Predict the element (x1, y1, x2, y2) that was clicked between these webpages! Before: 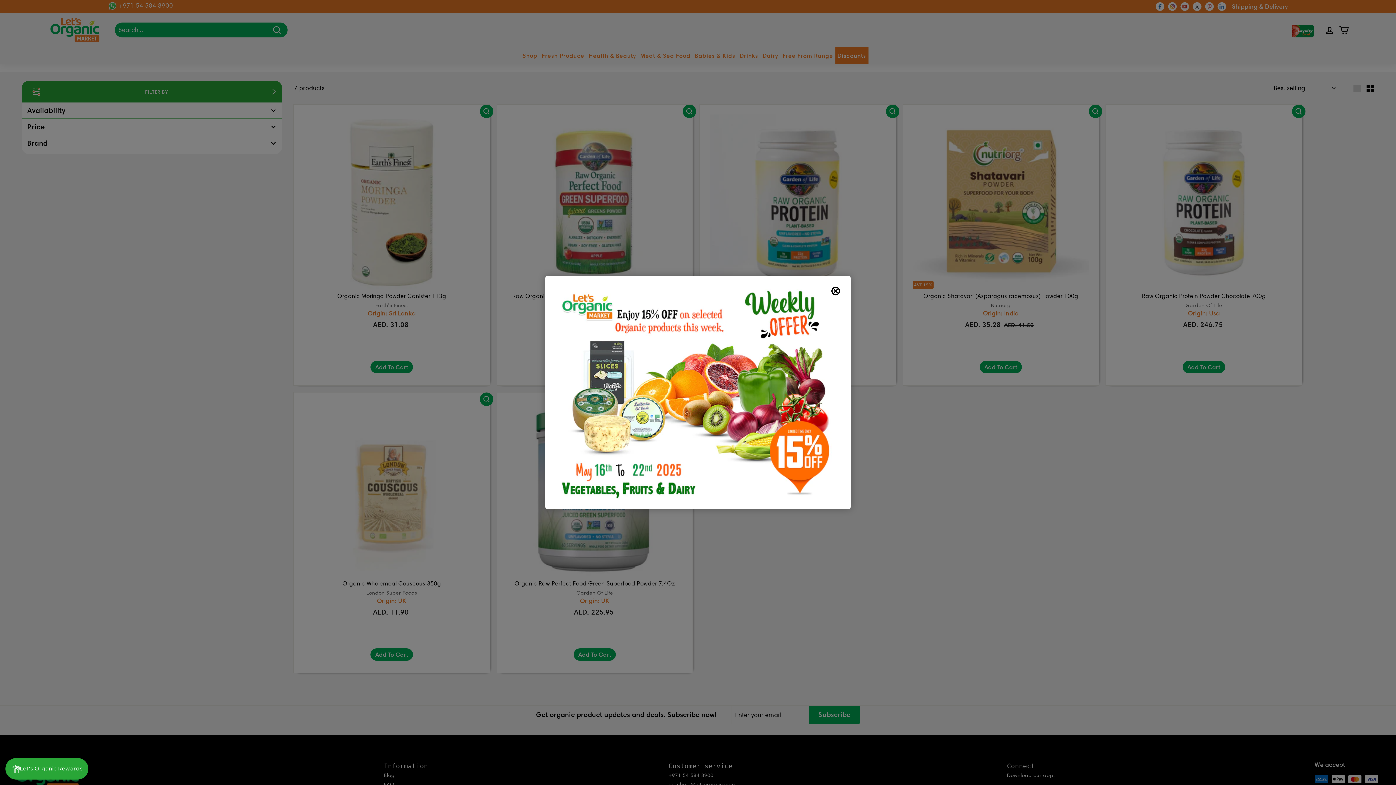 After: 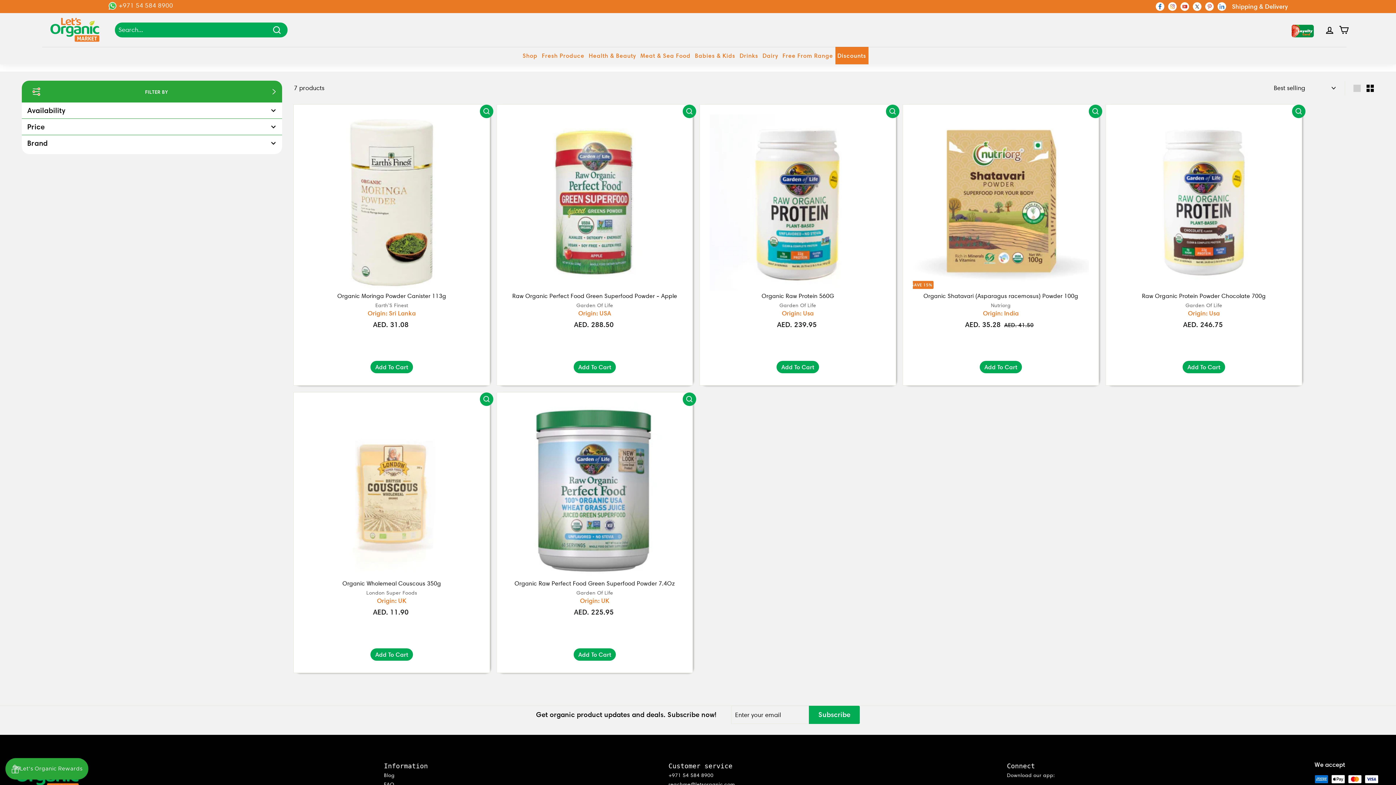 Action: bbox: (552, 283, 843, 501)